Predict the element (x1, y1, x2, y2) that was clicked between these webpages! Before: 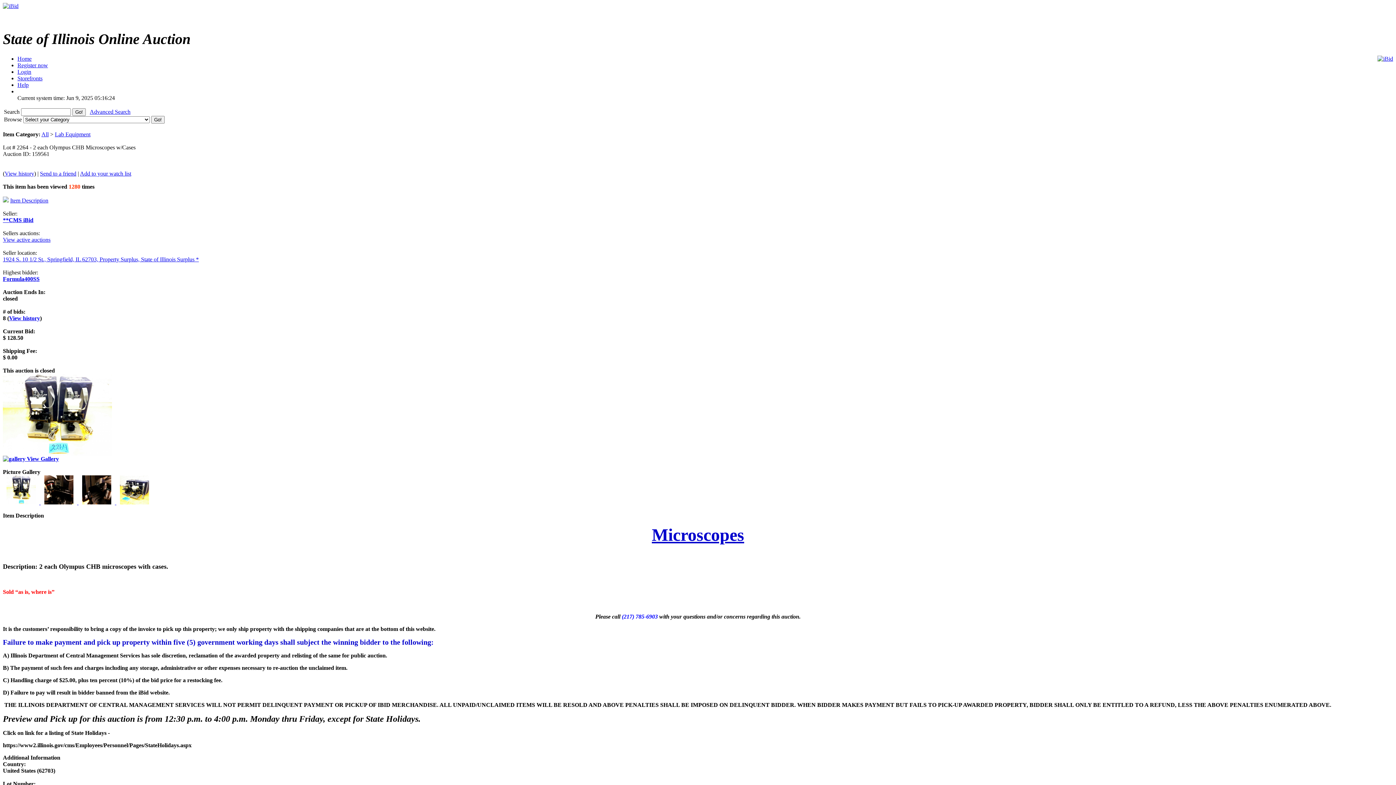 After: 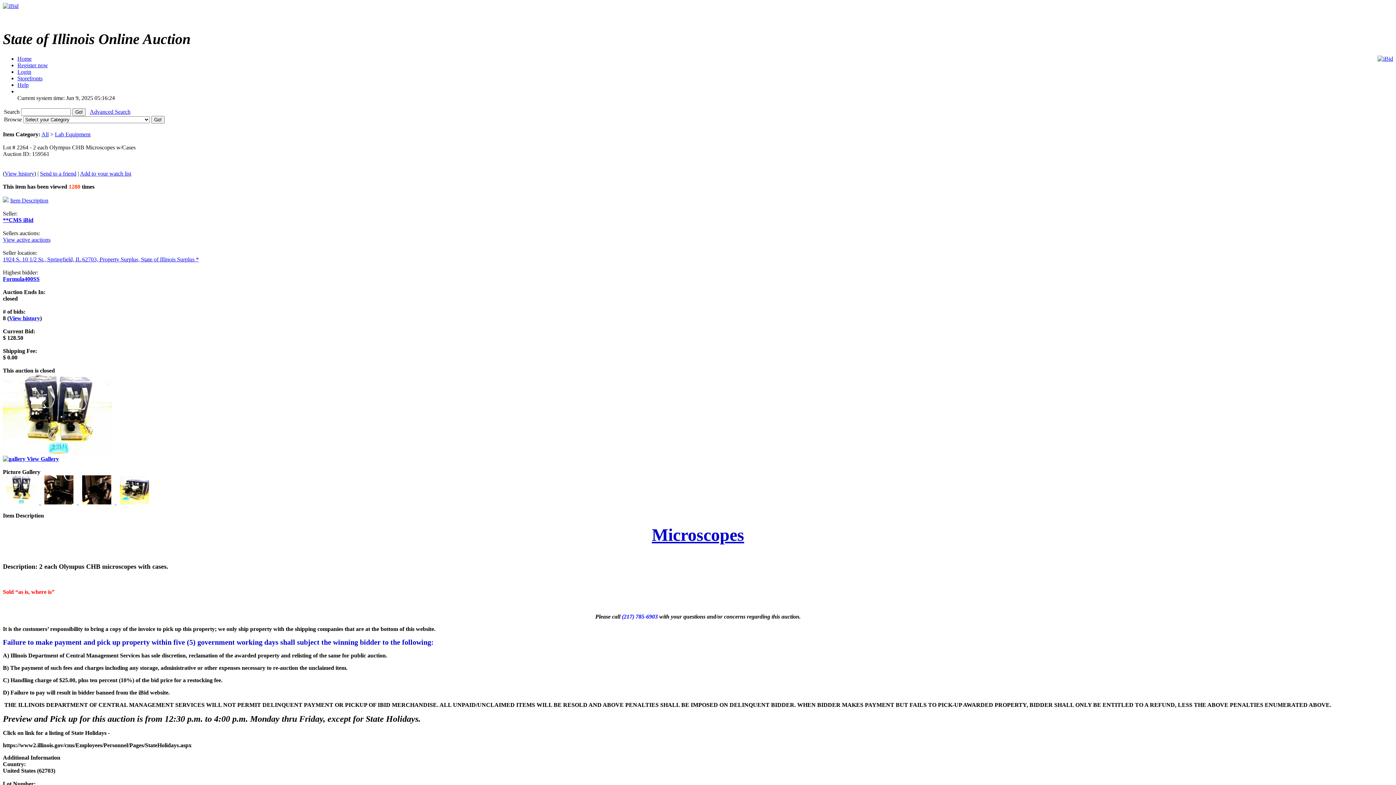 Action: bbox: (2, 256, 198, 262) label: 1924 S. 10 1/2 St., Springfield, IL 62703, Property Surplus, State of Illinois Surplus *